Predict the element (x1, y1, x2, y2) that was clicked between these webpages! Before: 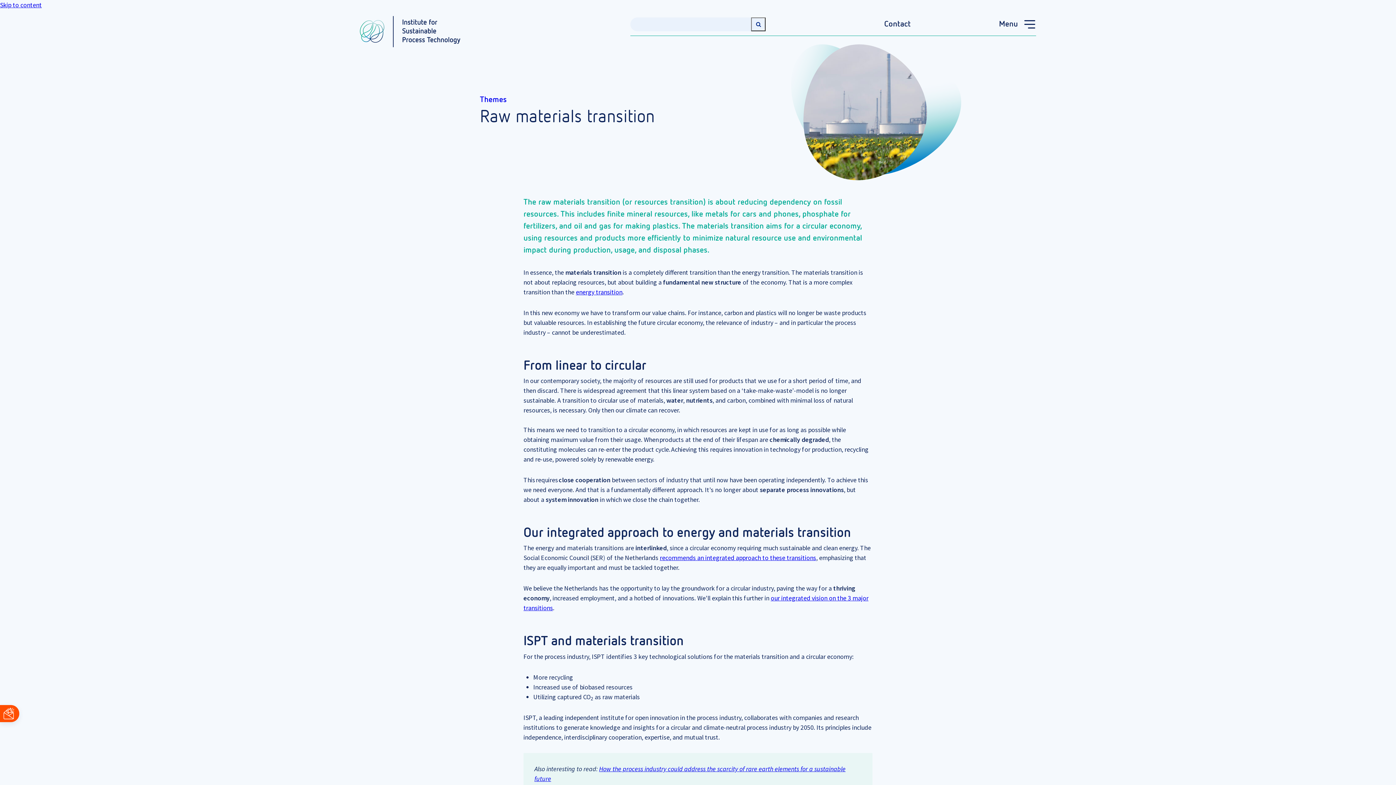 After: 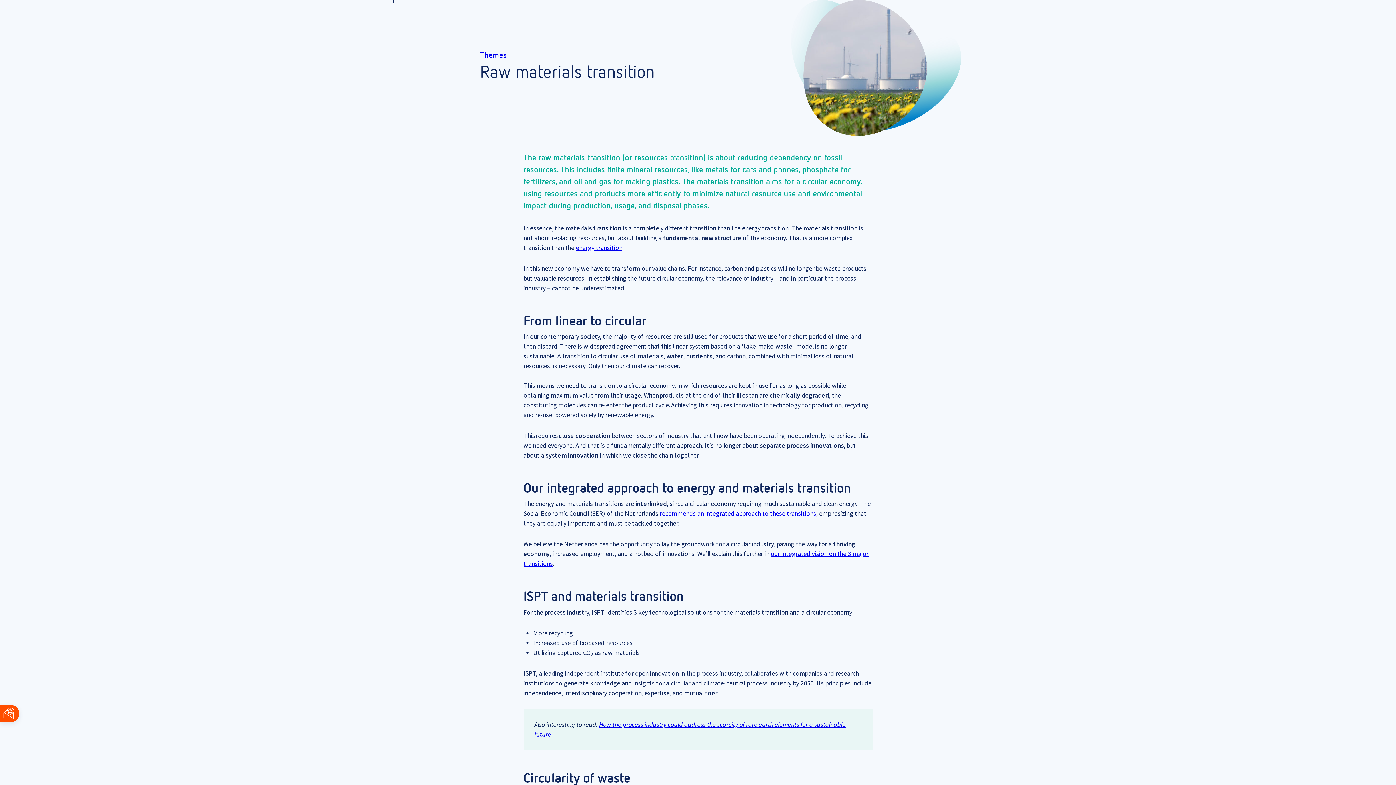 Action: bbox: (0, 0, 41, 9) label: Skip to content